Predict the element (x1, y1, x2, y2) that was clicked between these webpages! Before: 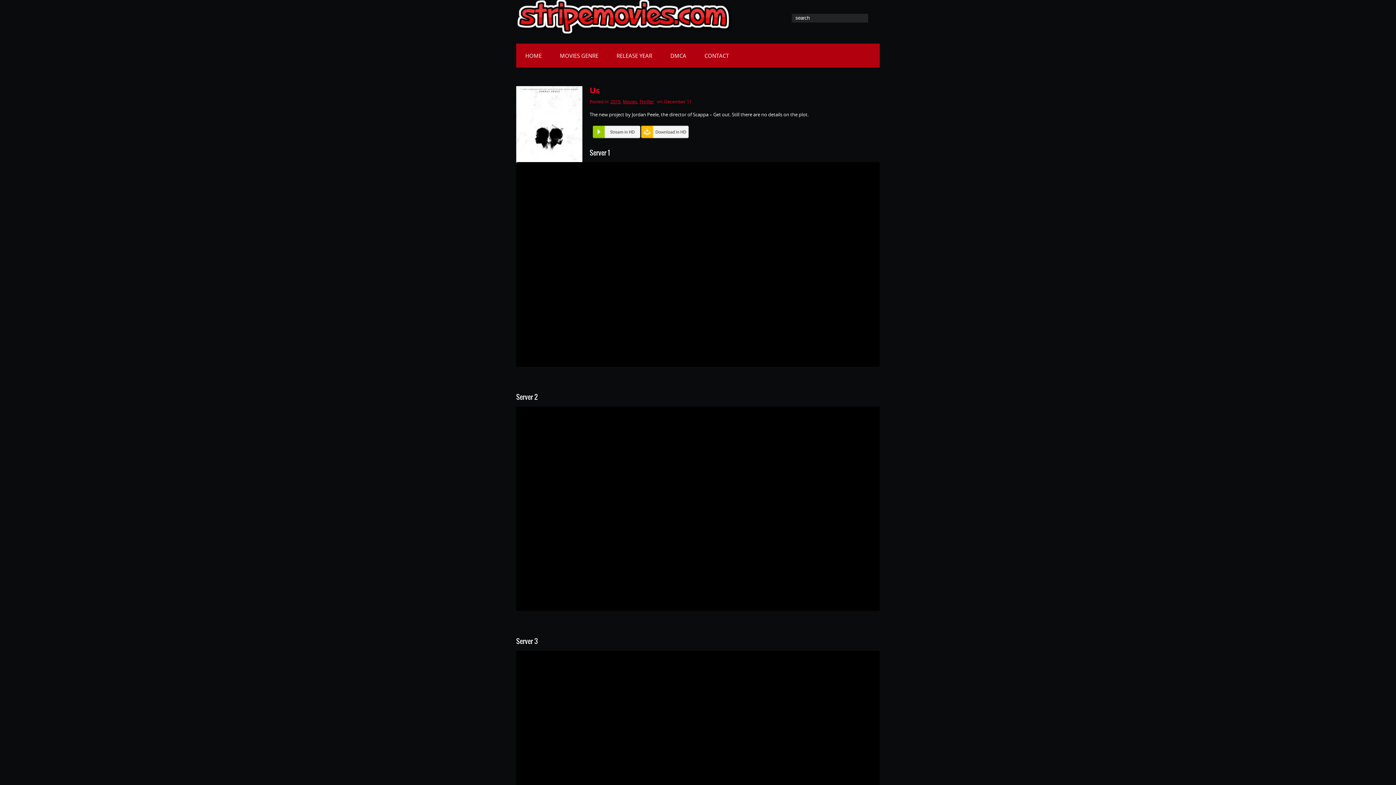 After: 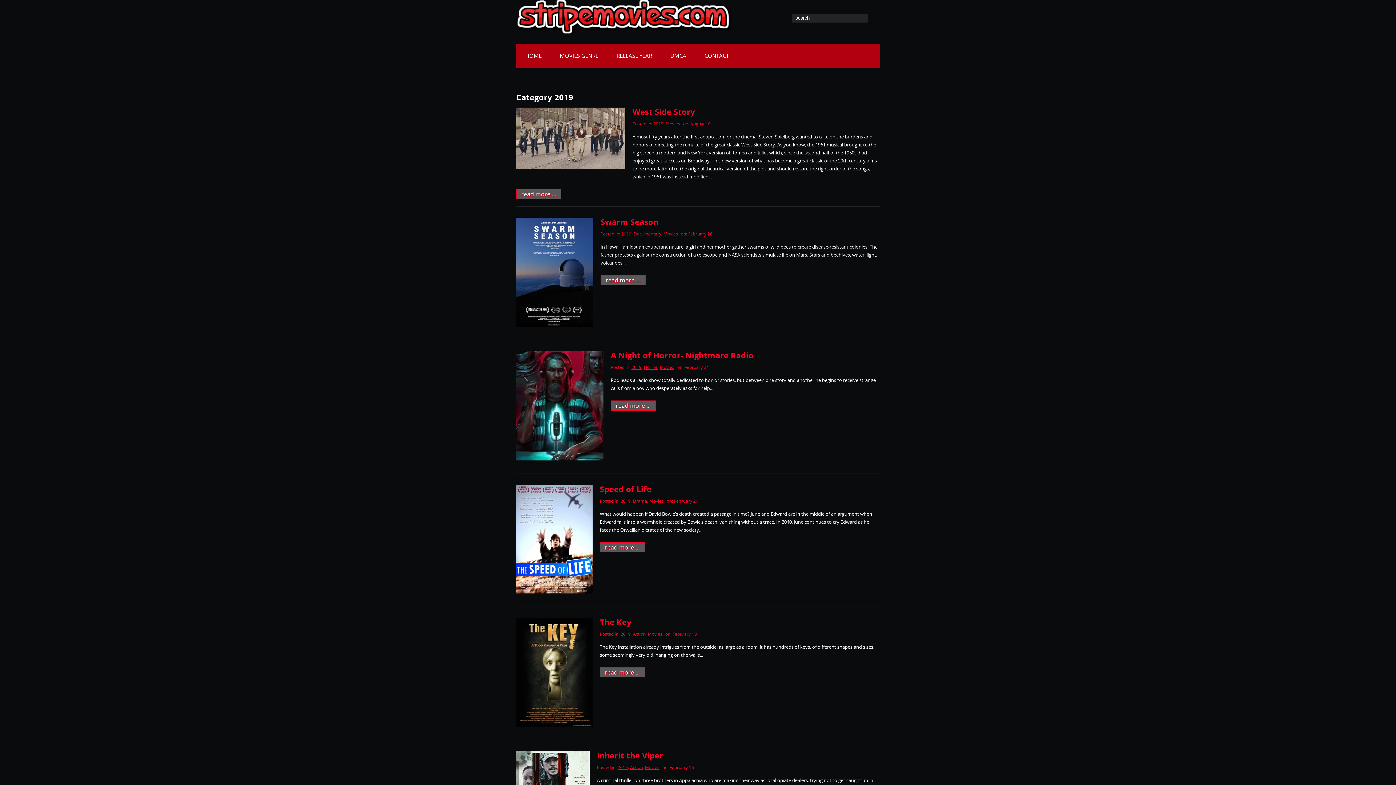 Action: bbox: (610, 98, 620, 104) label: 2019